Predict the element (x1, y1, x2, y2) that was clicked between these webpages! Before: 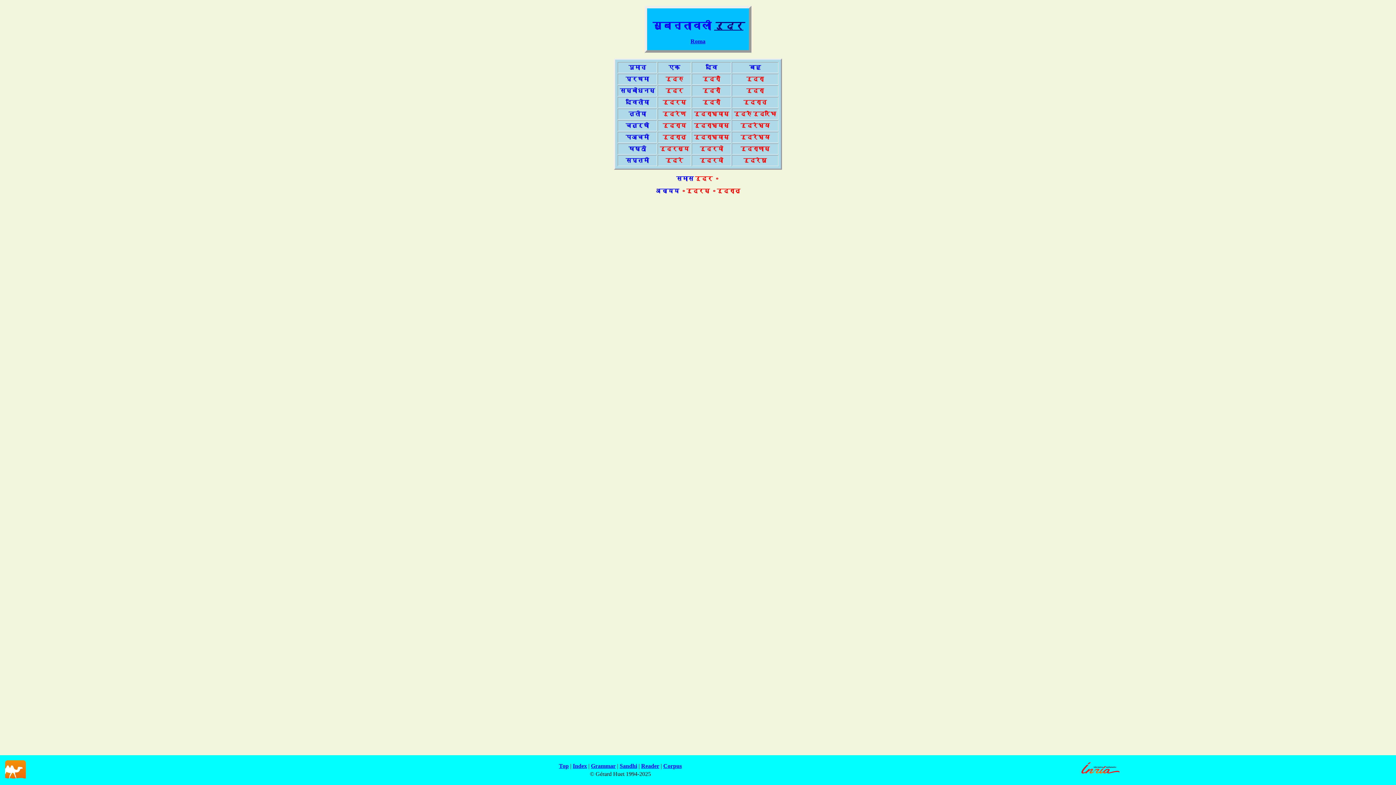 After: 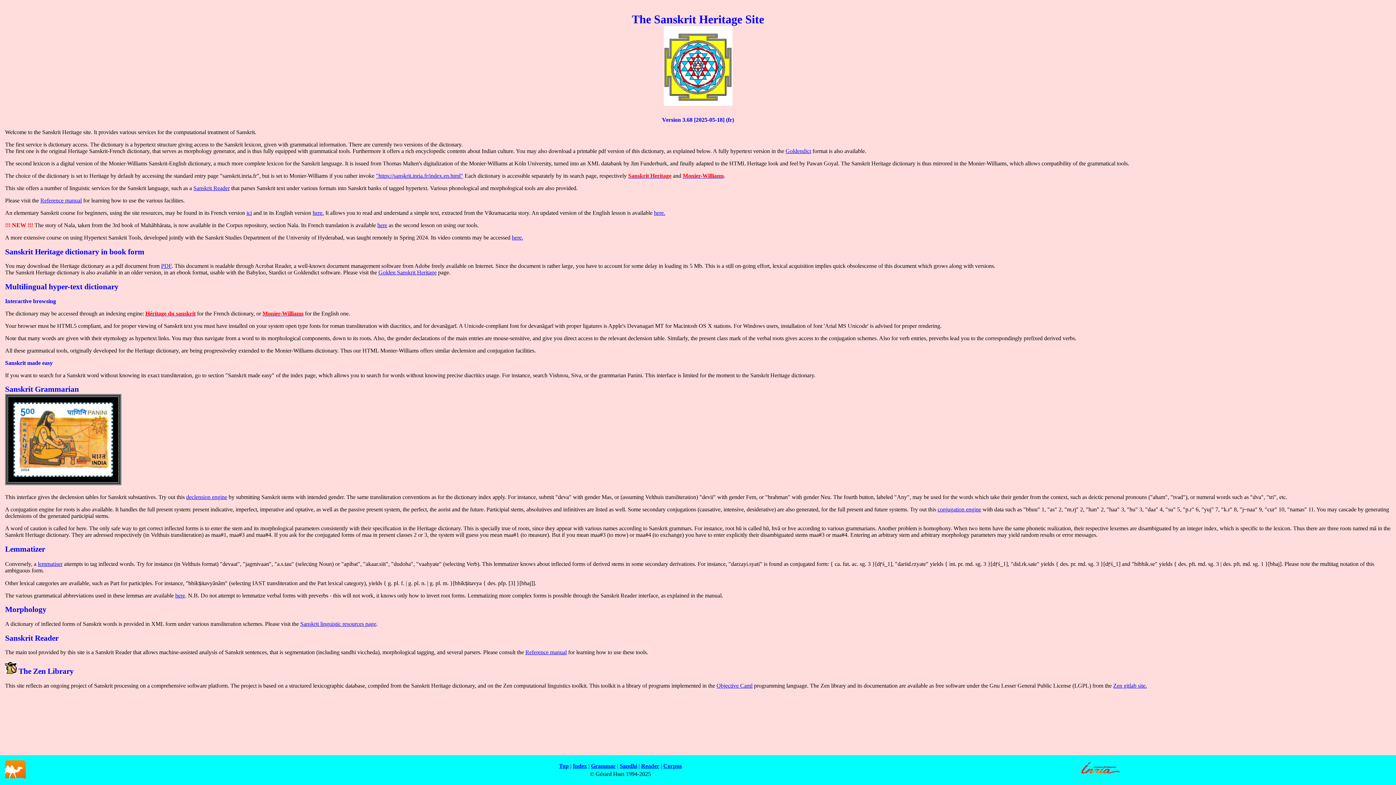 Action: label: Top bbox: (559, 763, 568, 769)